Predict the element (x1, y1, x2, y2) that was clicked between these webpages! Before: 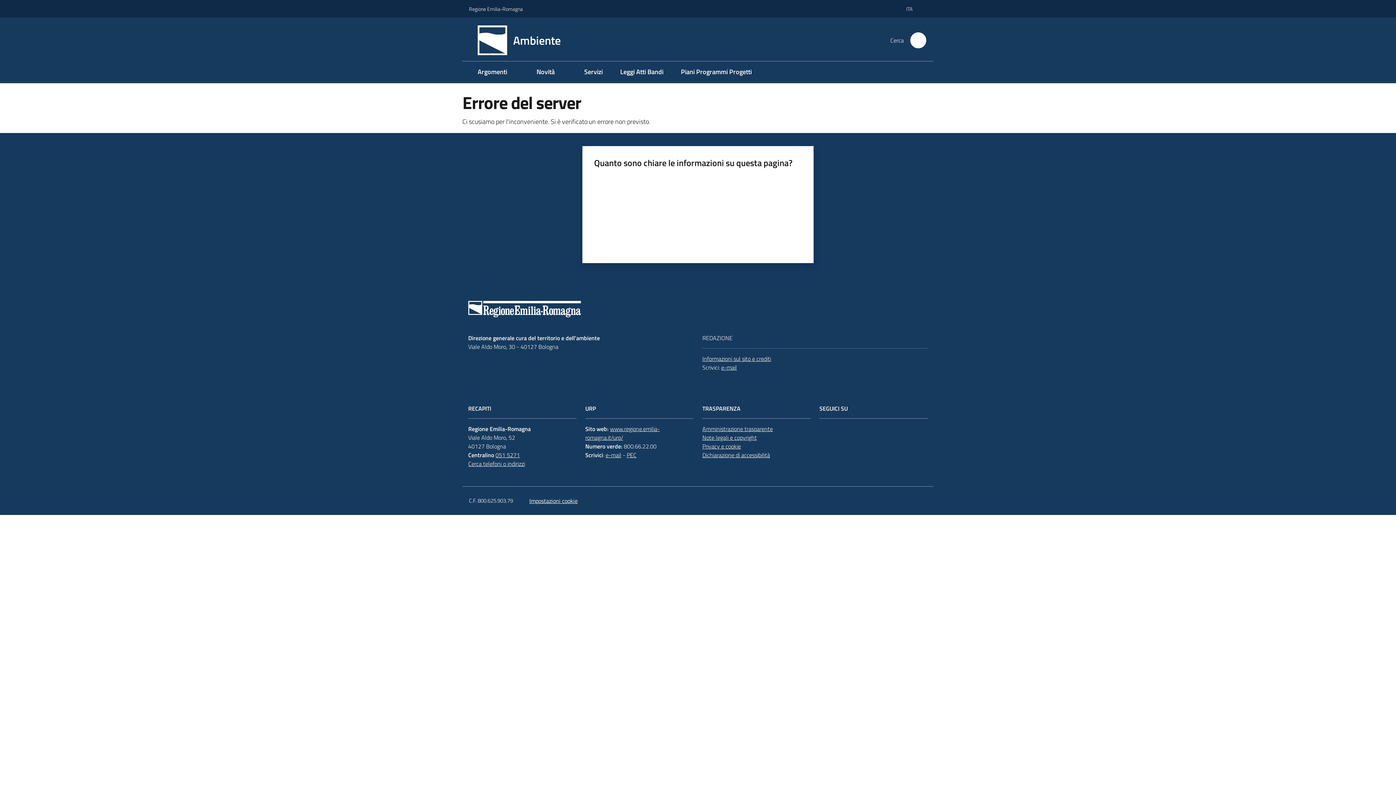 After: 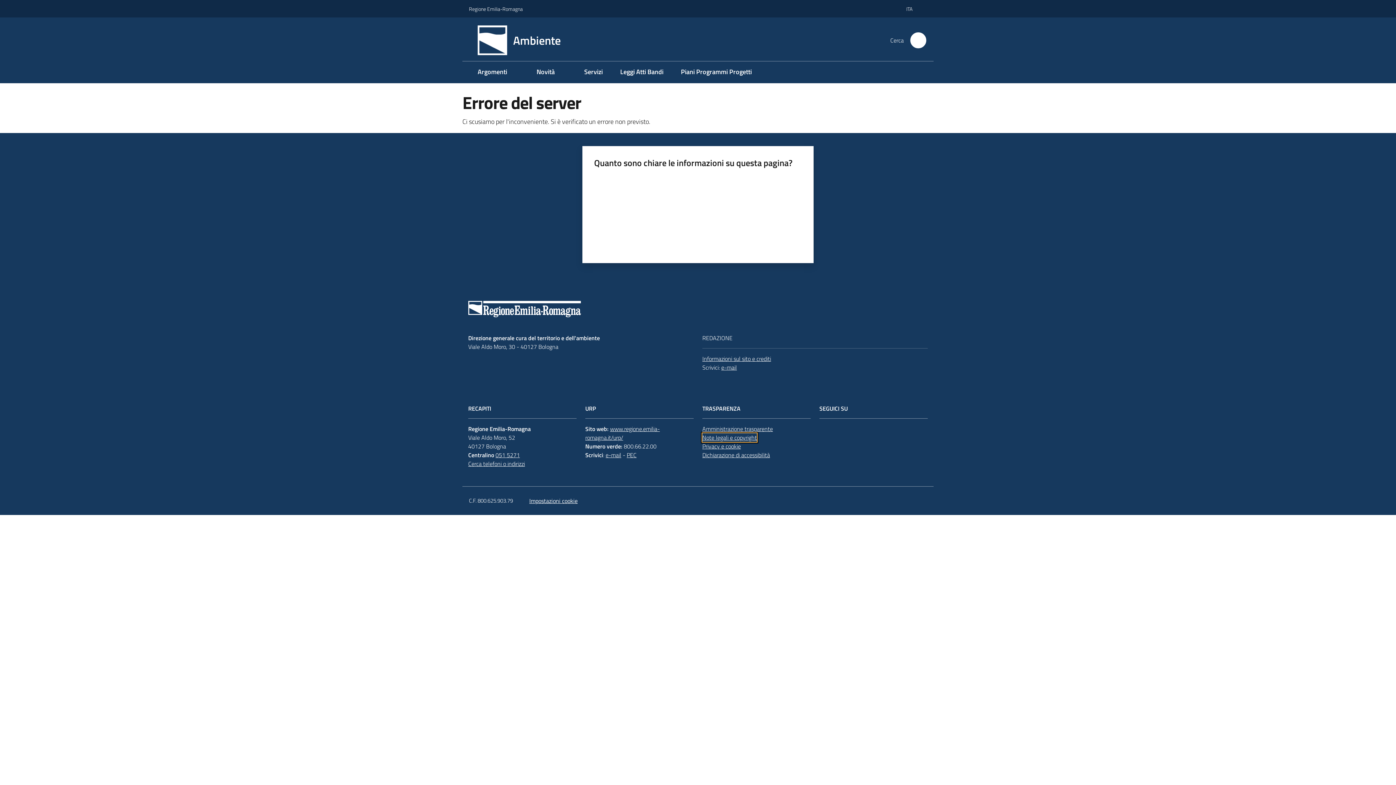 Action: label: Note legali e copyright bbox: (702, 433, 757, 442)